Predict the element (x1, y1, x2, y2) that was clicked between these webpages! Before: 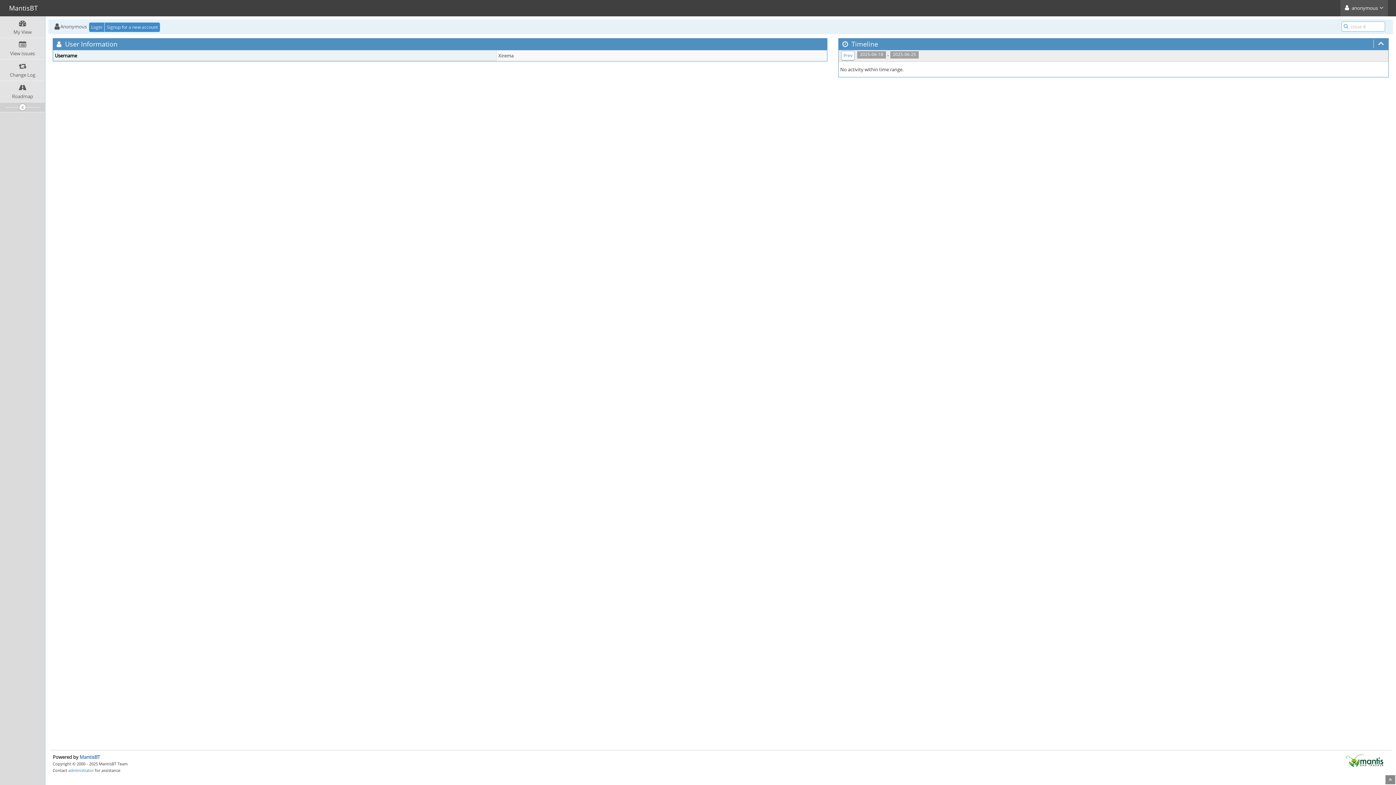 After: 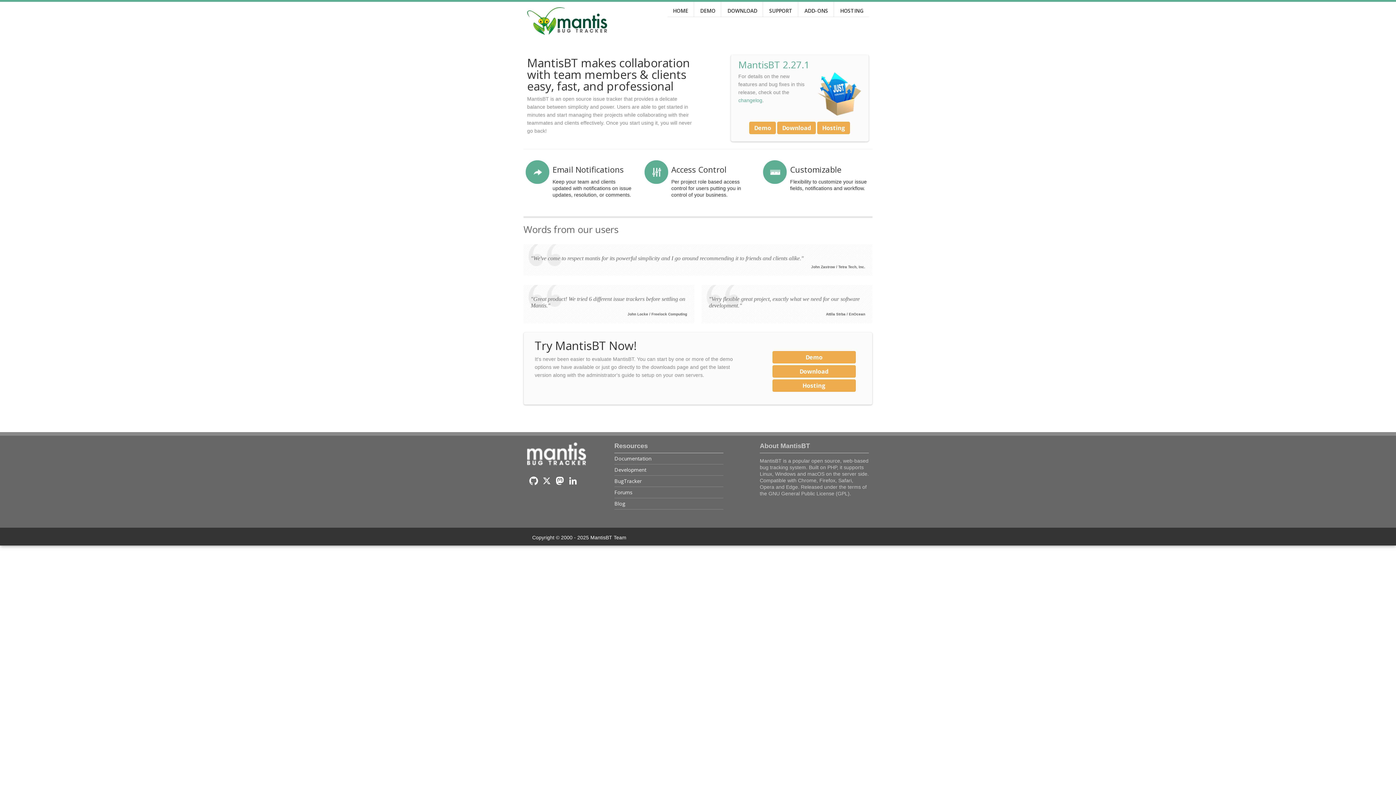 Action: bbox: (79, 754, 100, 760) label: MantisBT